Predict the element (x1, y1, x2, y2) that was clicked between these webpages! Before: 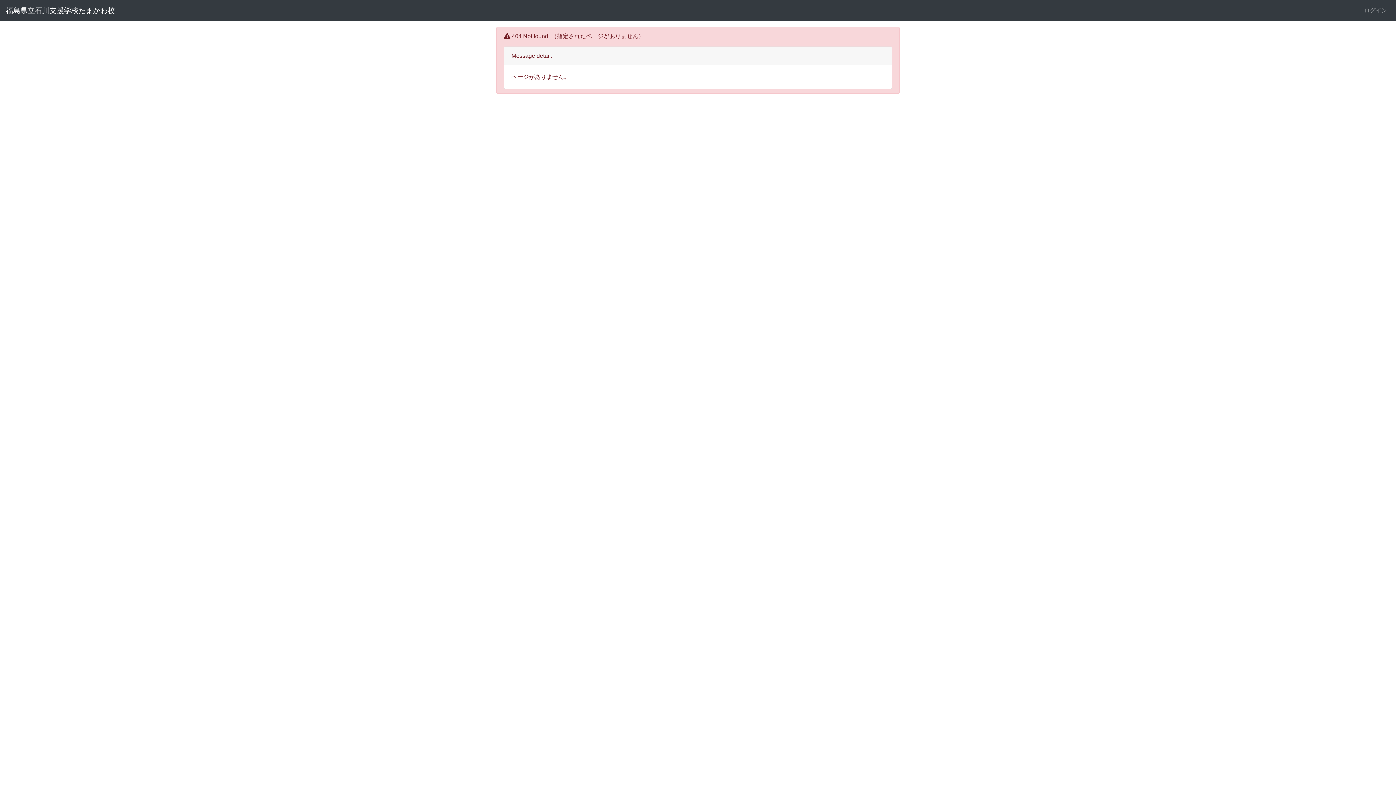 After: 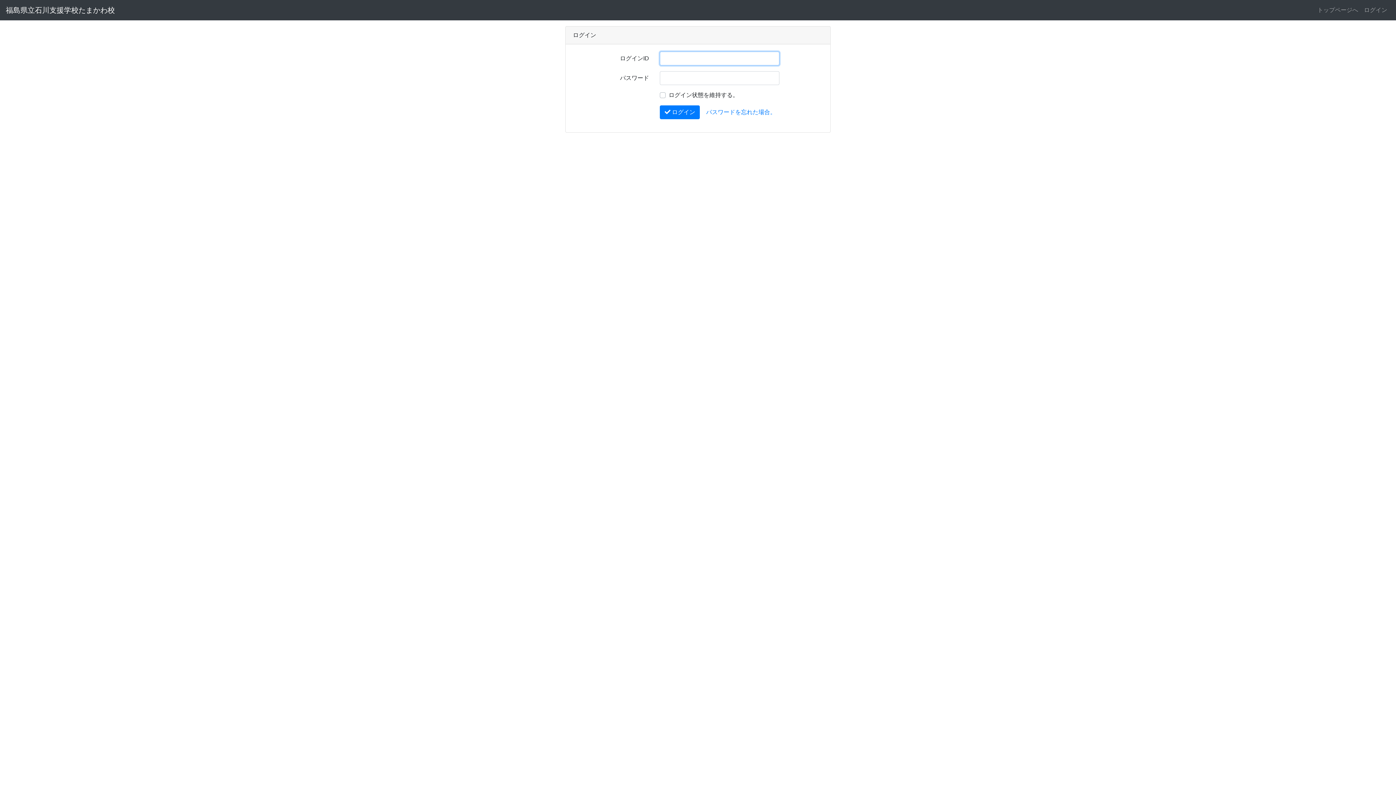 Action: bbox: (1361, 3, 1390, 17) label: ログイン